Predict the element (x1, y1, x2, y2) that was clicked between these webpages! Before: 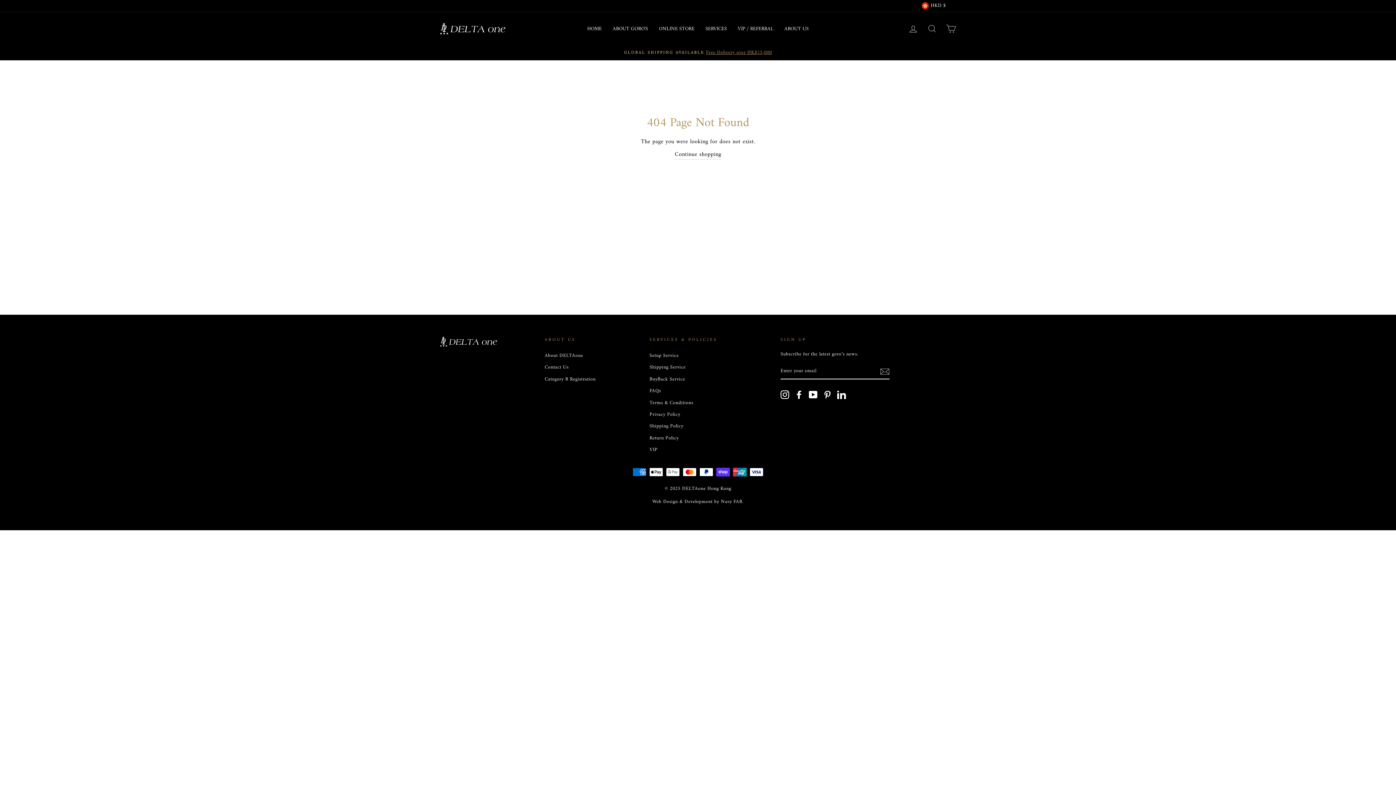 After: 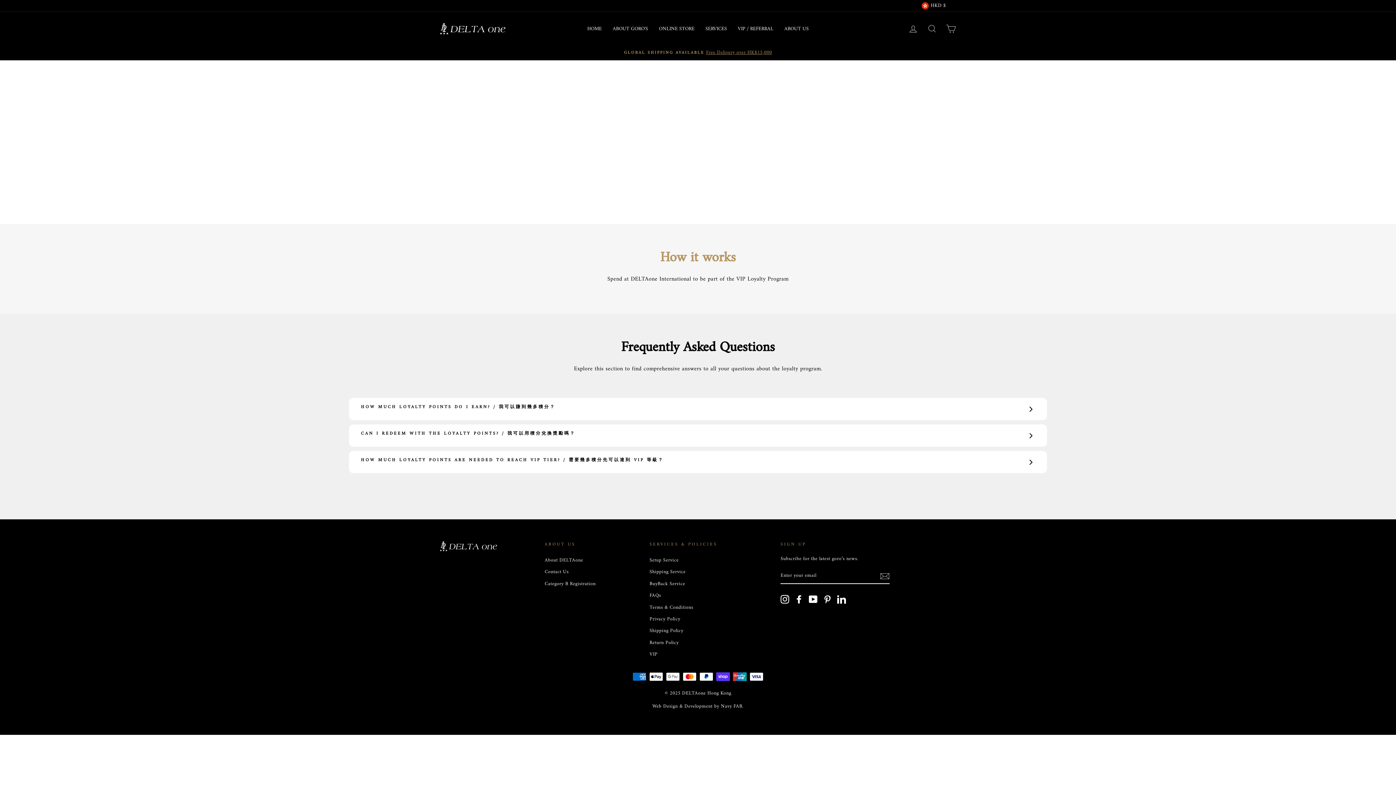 Action: bbox: (732, 23, 779, 34) label: VIP / REFERRAL